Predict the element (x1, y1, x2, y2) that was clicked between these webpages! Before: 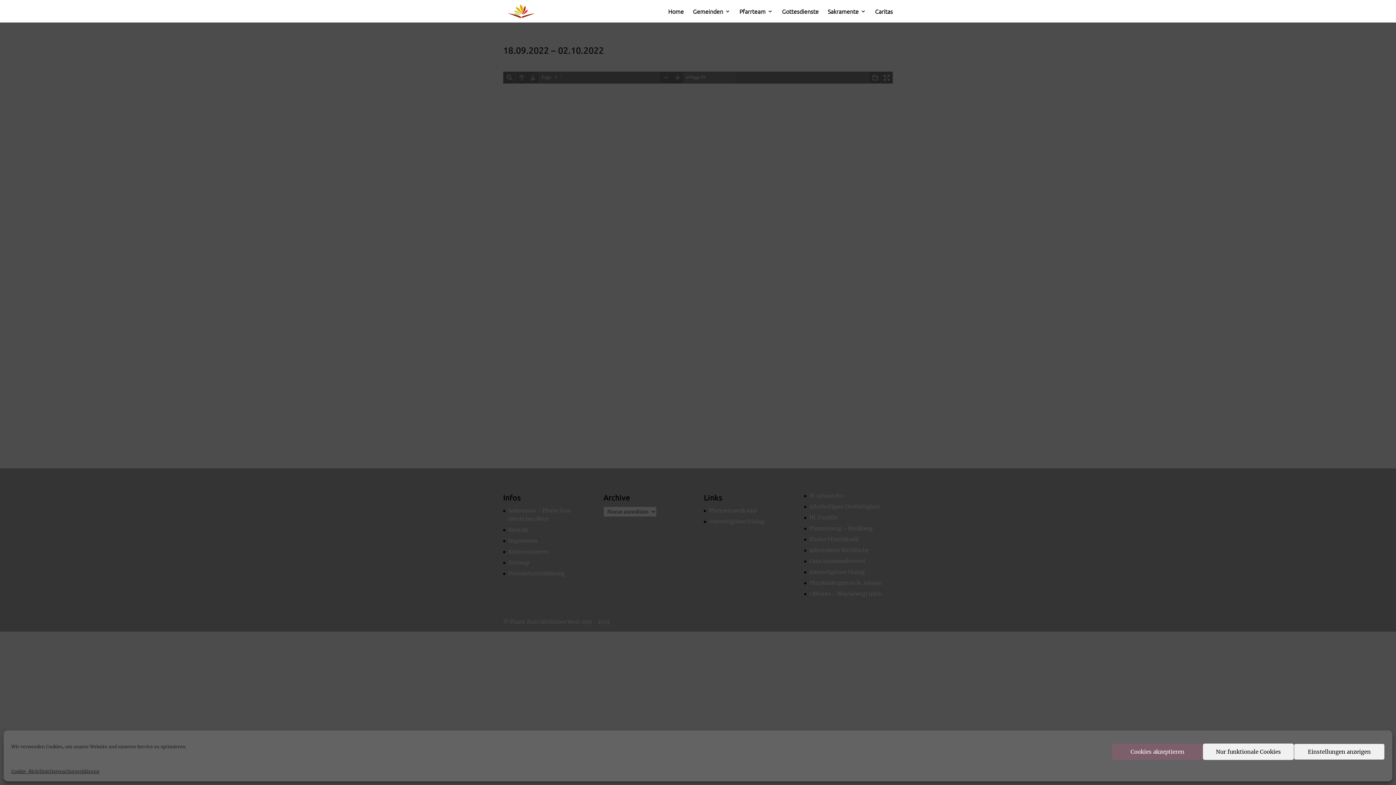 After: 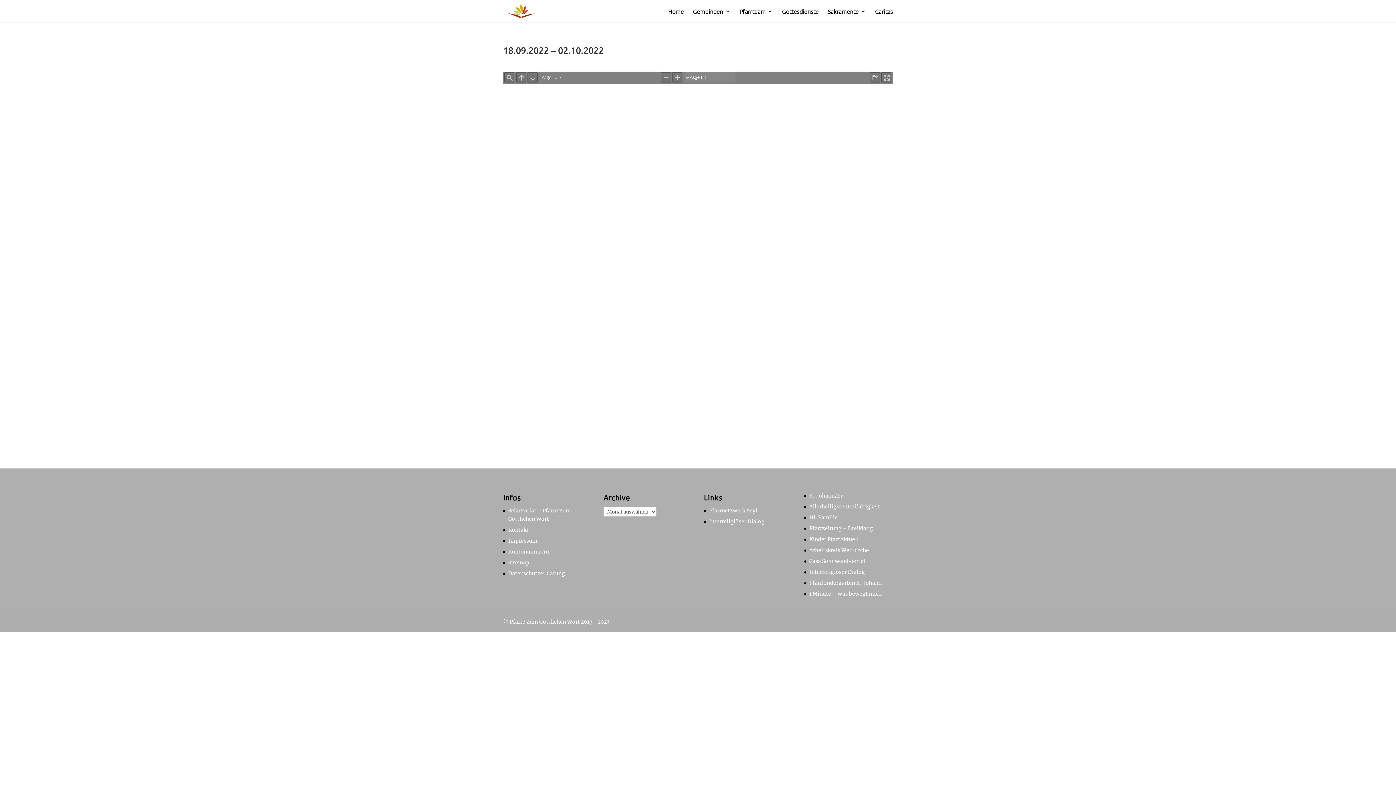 Action: bbox: (1112, 744, 1203, 760) label: Cookies akzeptieren